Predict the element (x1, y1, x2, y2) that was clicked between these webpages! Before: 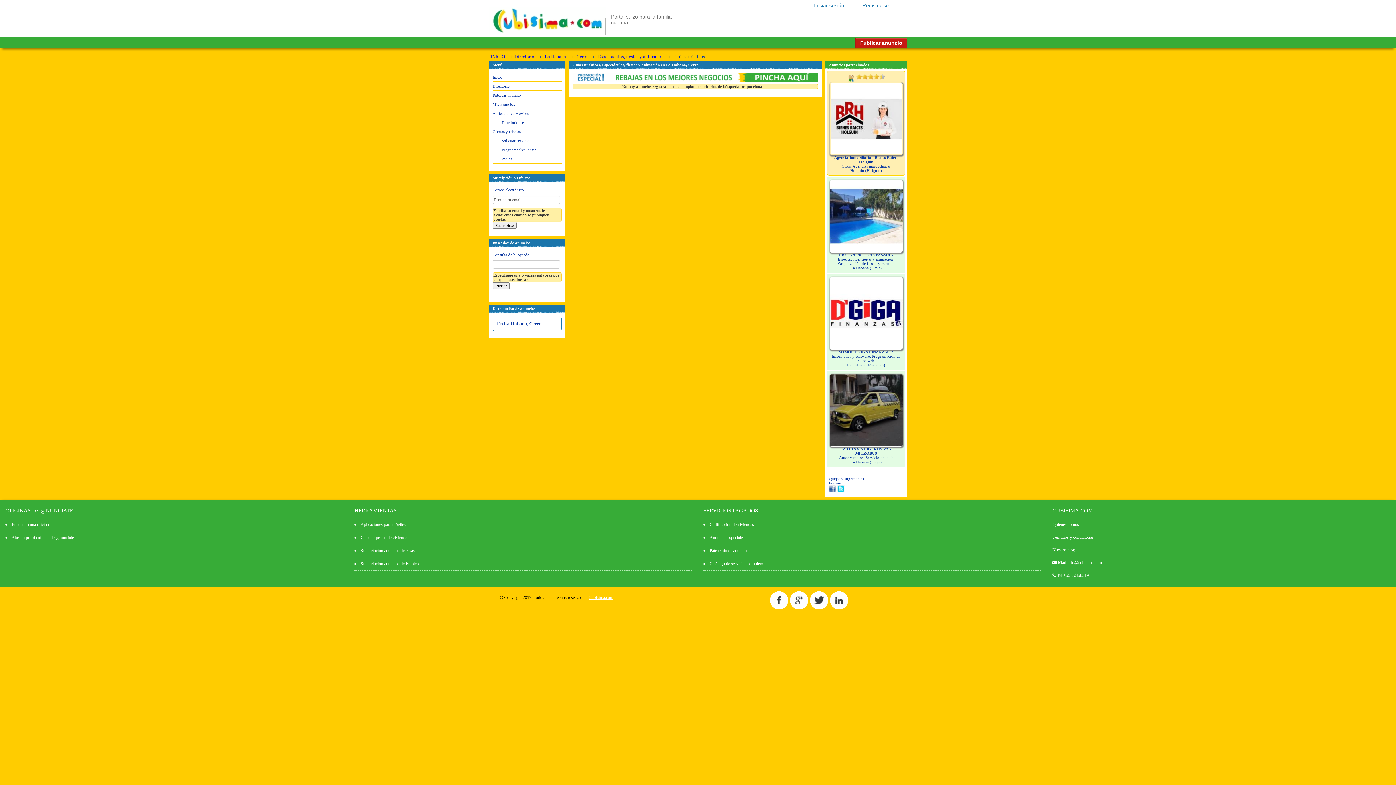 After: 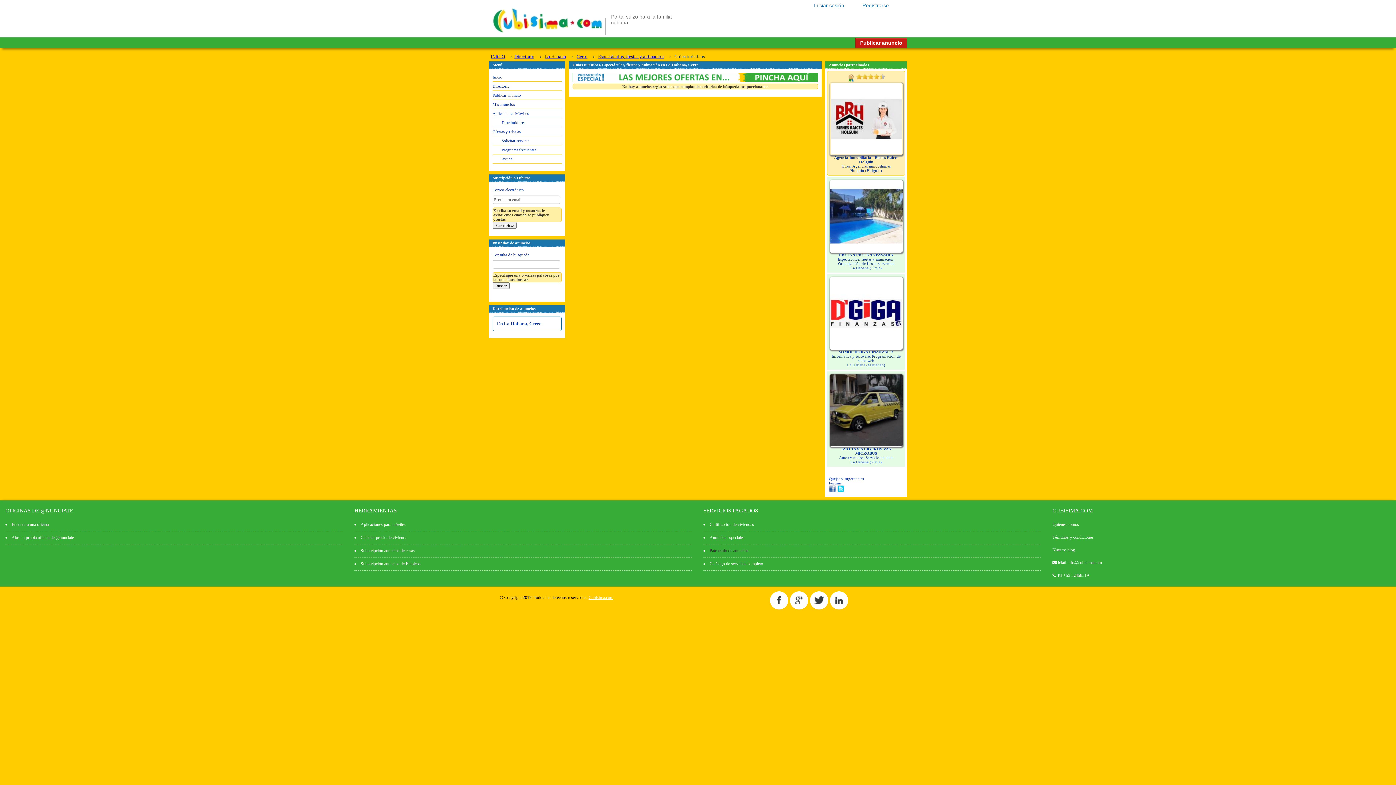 Action: bbox: (709, 548, 748, 553) label: Patrocinio de anuncios